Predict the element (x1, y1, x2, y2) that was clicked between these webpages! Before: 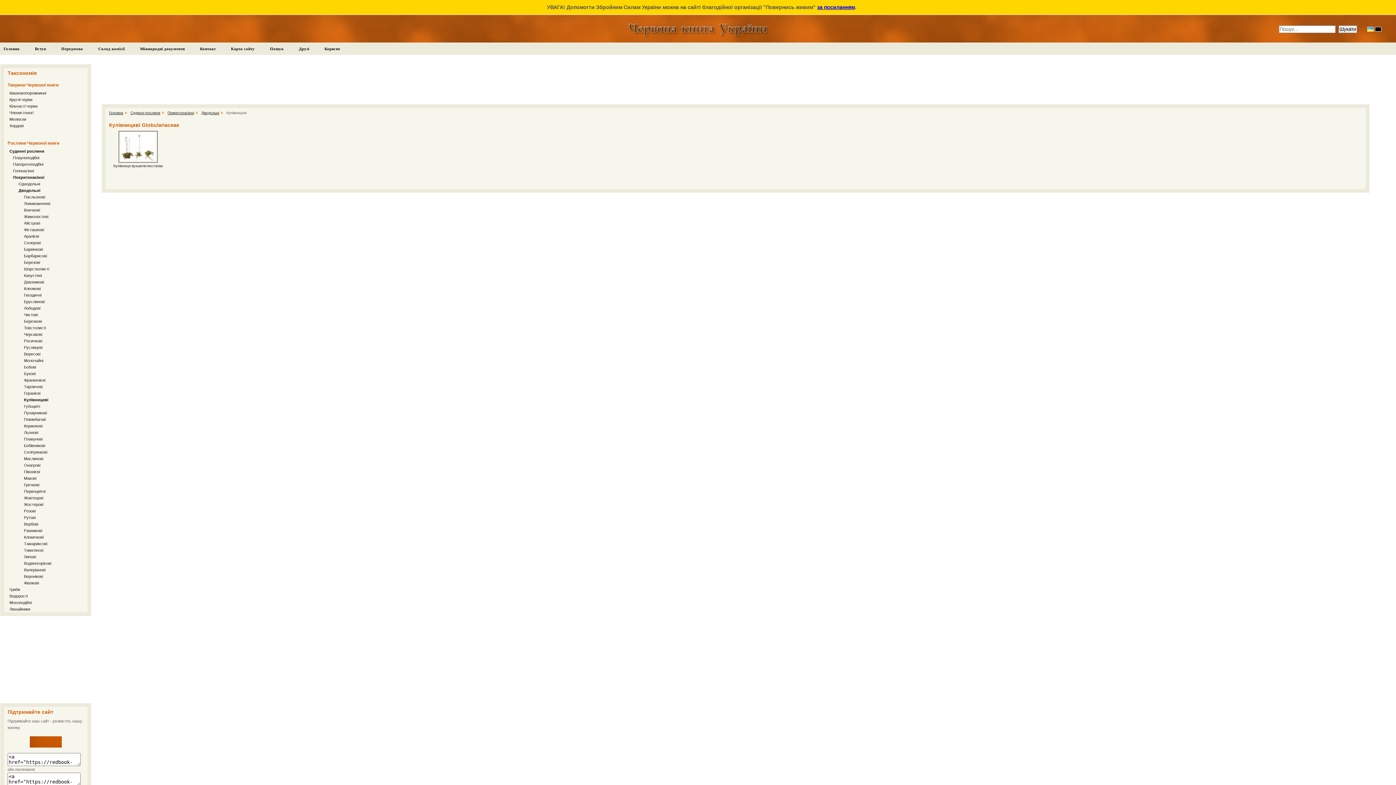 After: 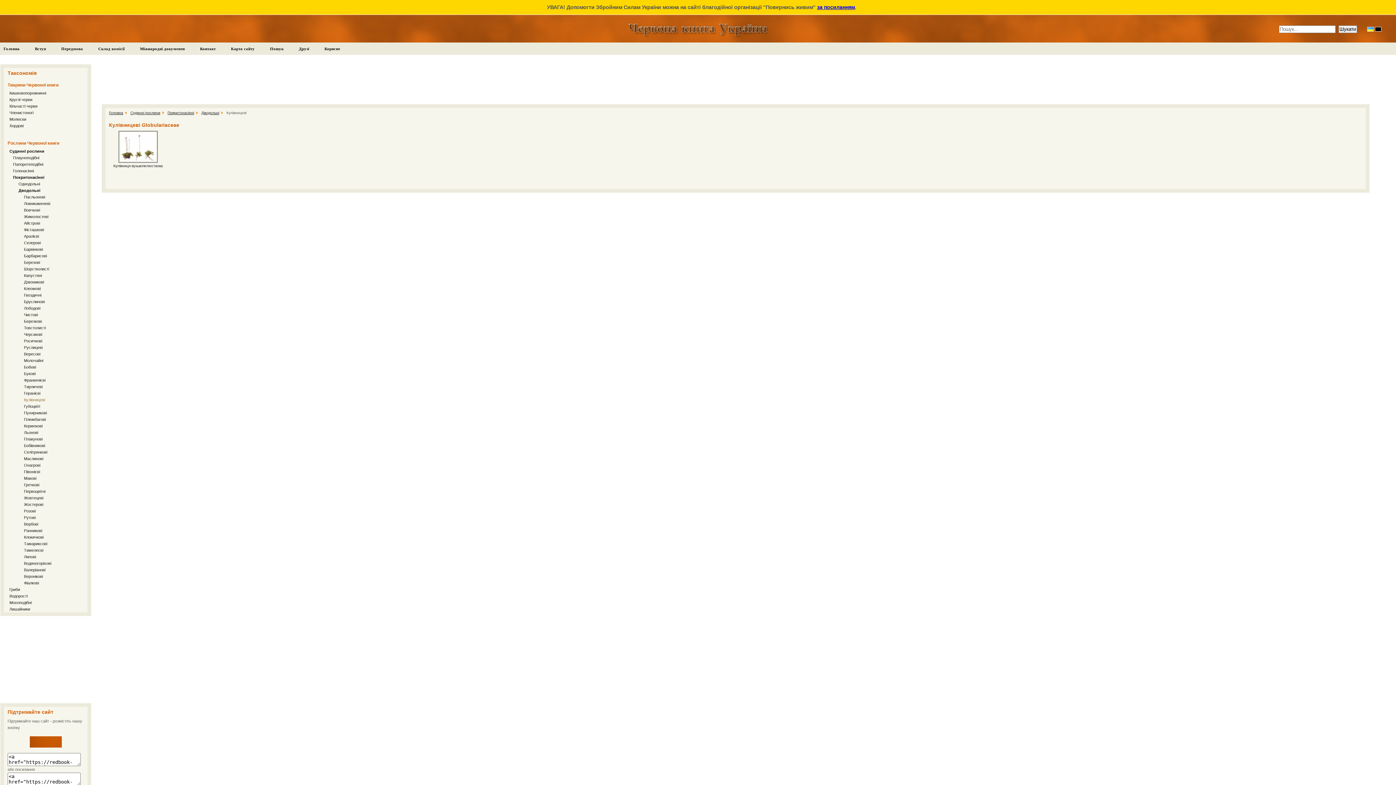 Action: label: Кулівницеві bbox: (24, 397, 48, 402)